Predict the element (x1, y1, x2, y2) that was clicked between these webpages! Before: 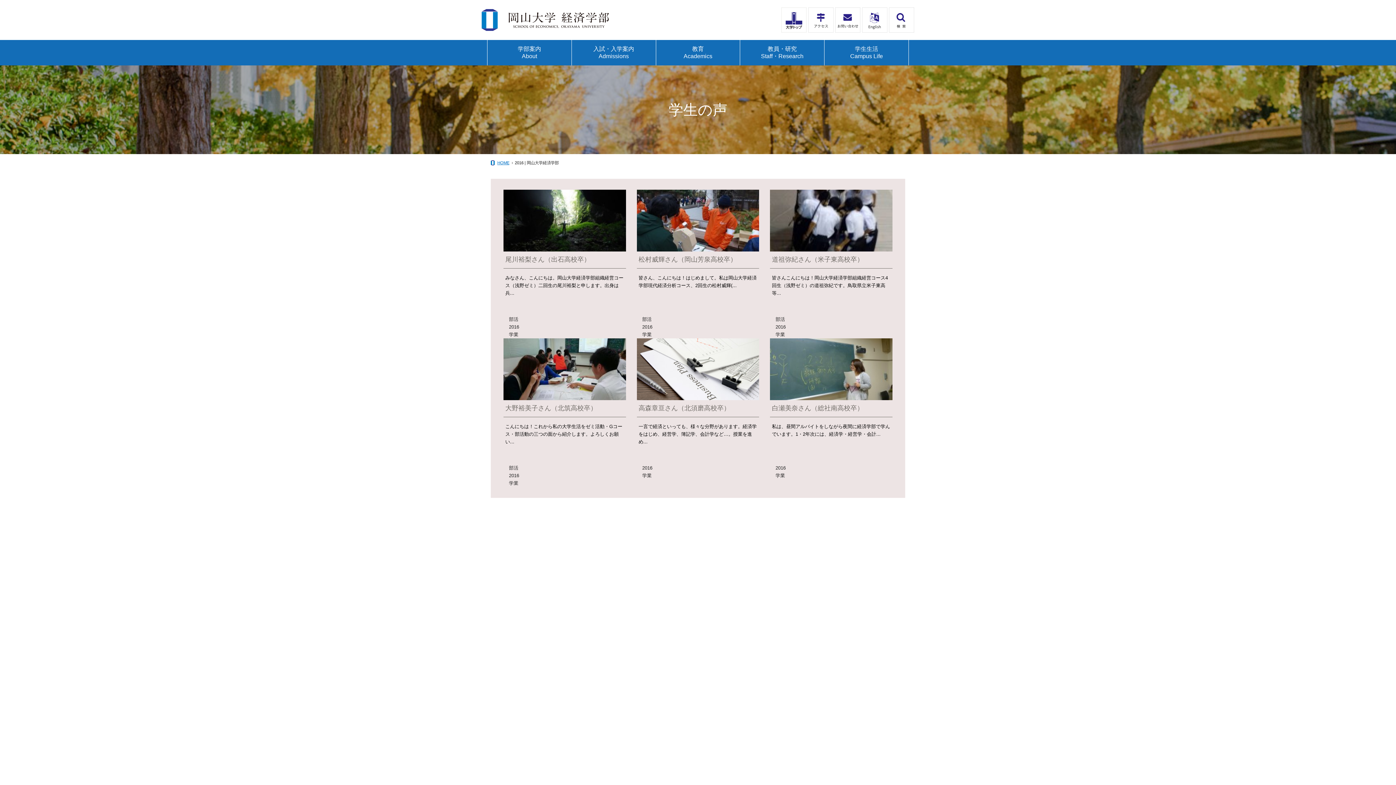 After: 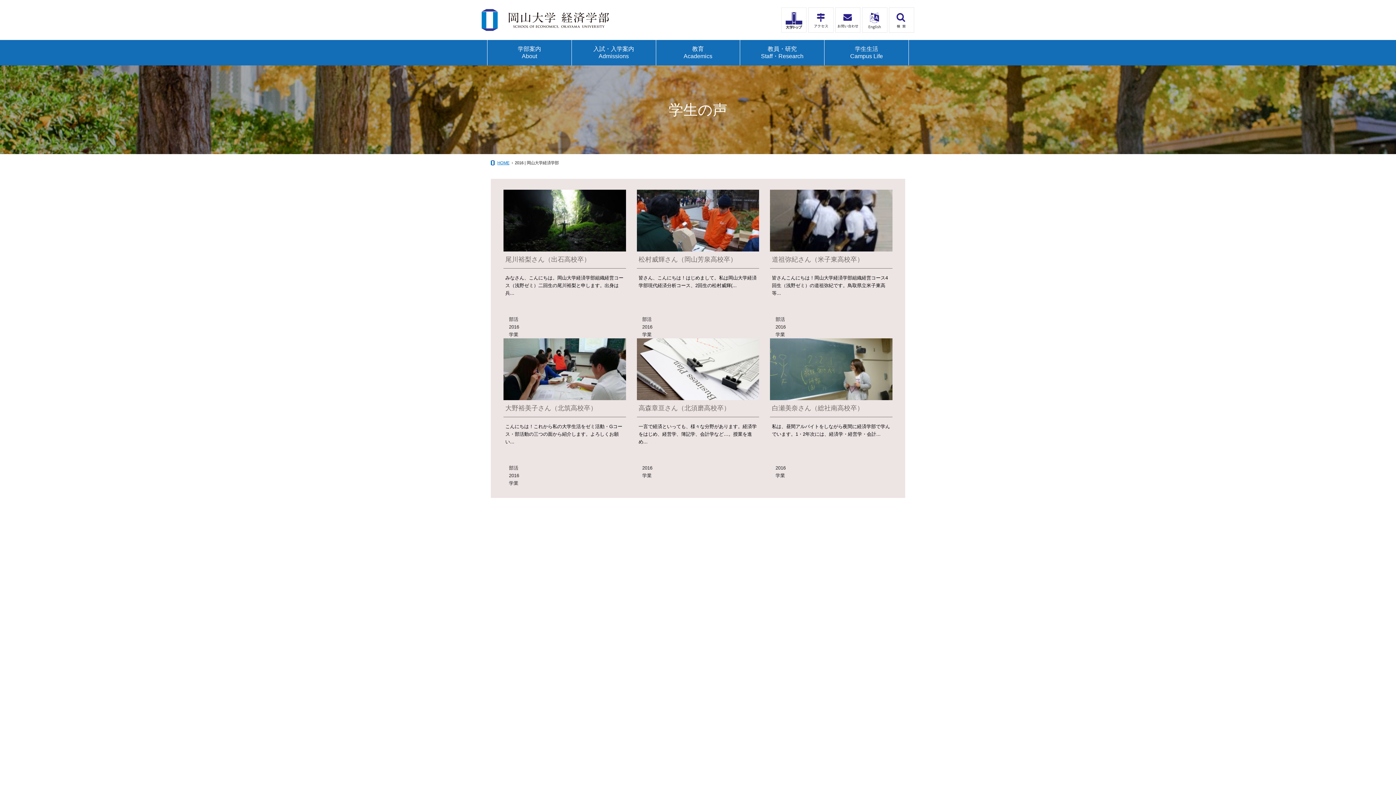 Action: bbox: (509, 323, 620, 330) label: 2016